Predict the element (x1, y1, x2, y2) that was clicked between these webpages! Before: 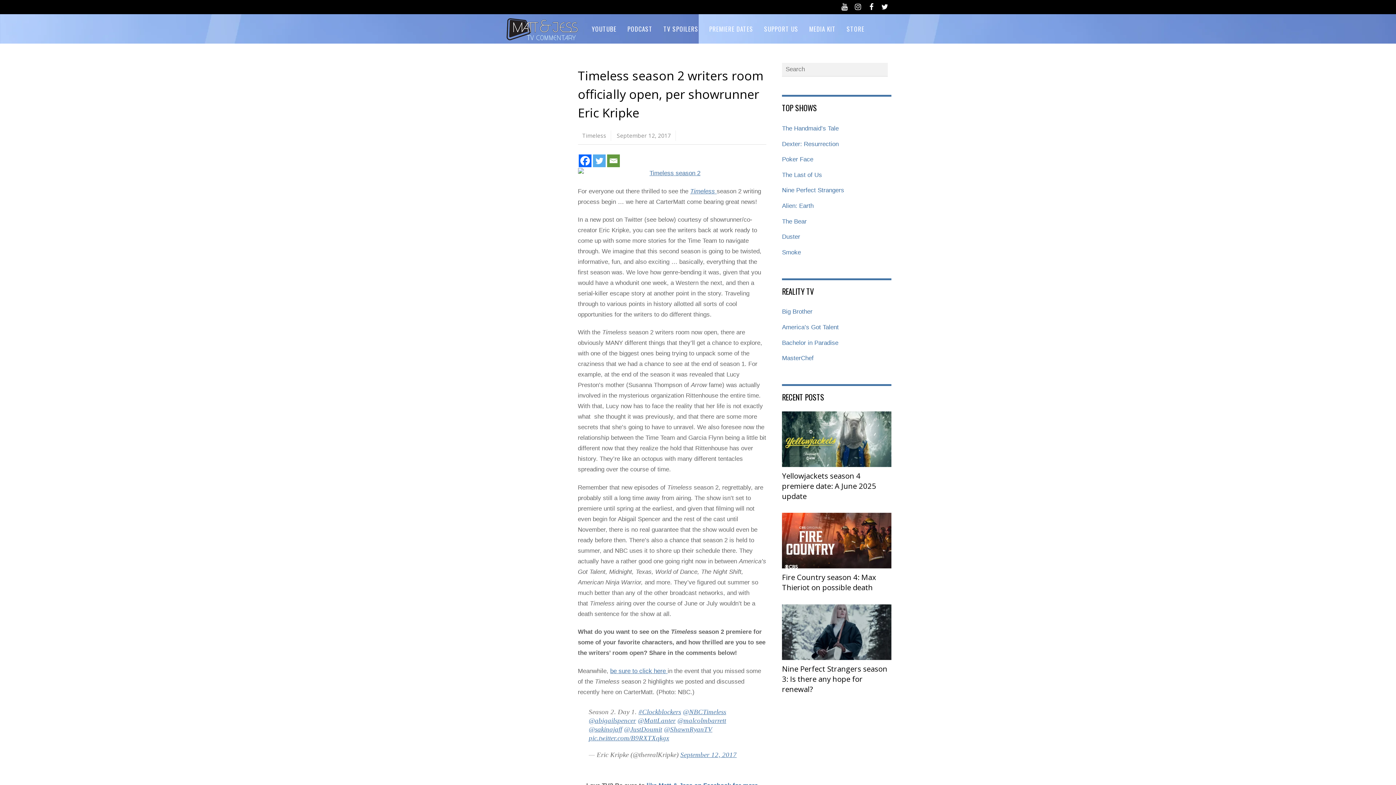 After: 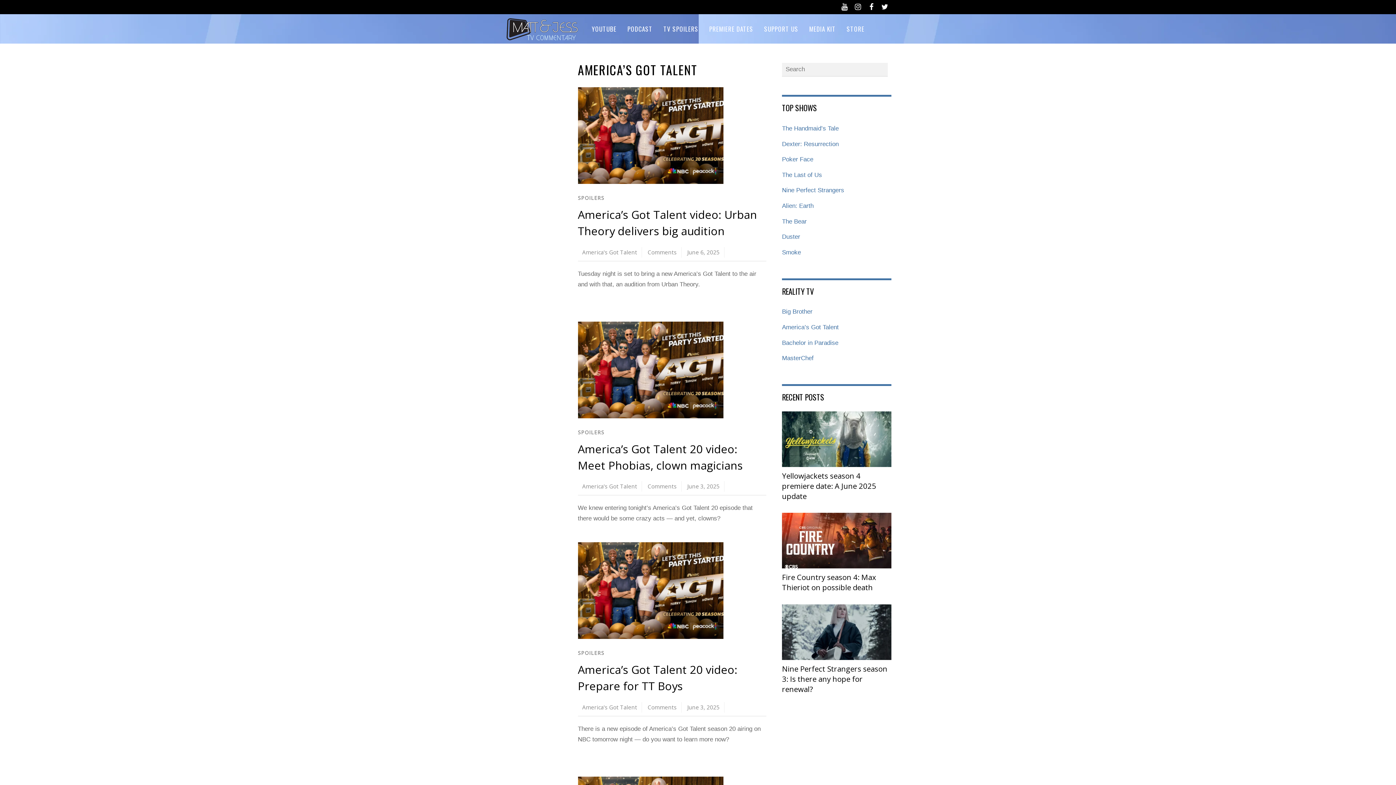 Action: bbox: (782, 323, 838, 330) label: America’s Got Talent